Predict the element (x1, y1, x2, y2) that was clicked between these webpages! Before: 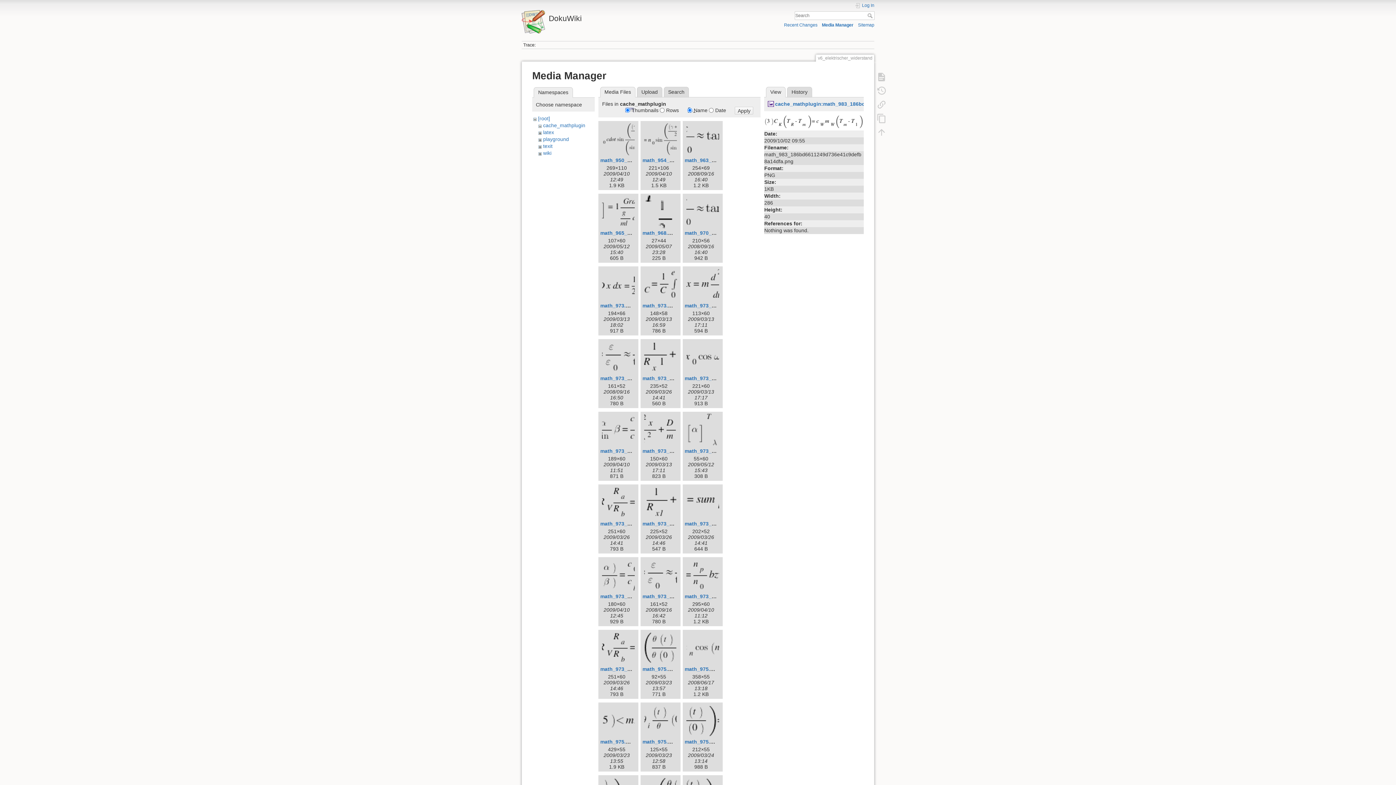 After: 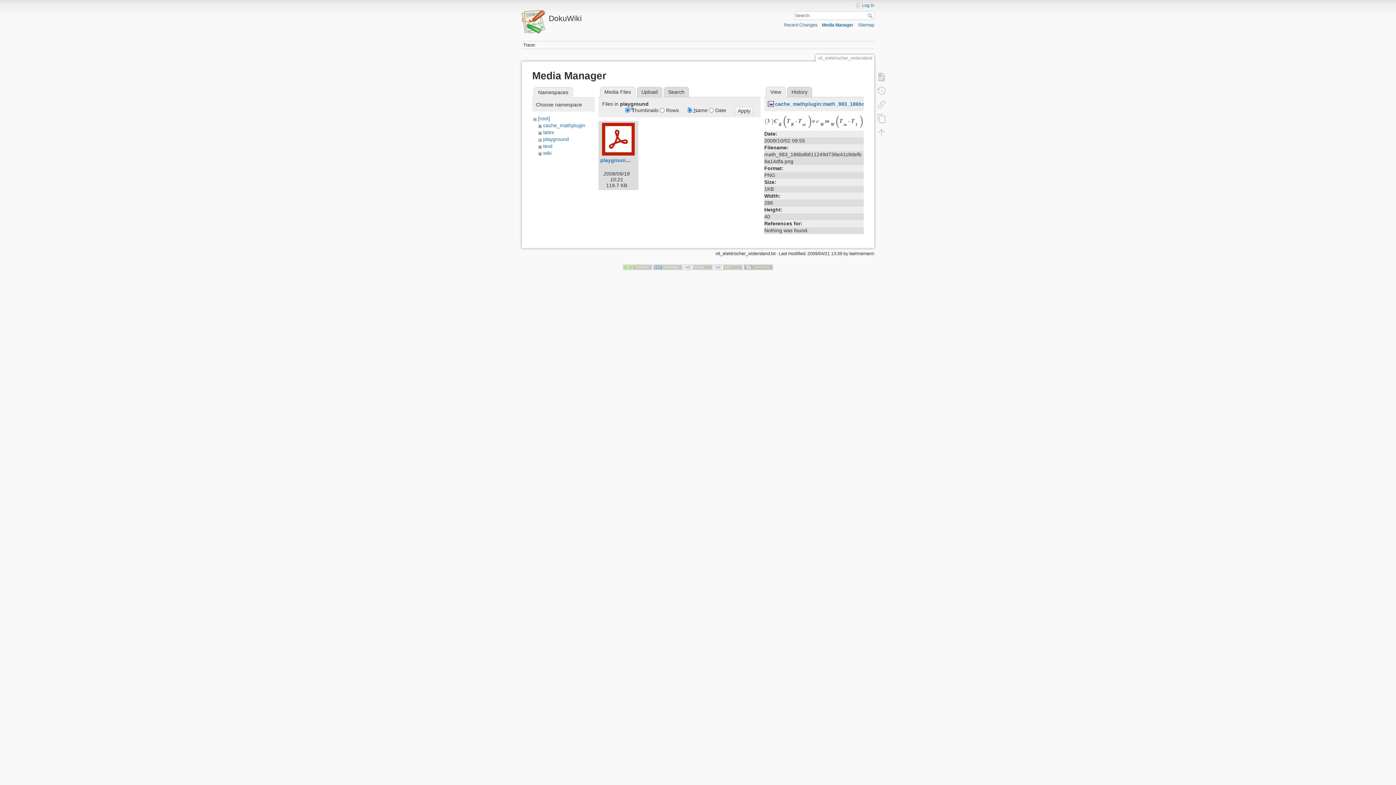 Action: bbox: (543, 136, 569, 142) label: playground